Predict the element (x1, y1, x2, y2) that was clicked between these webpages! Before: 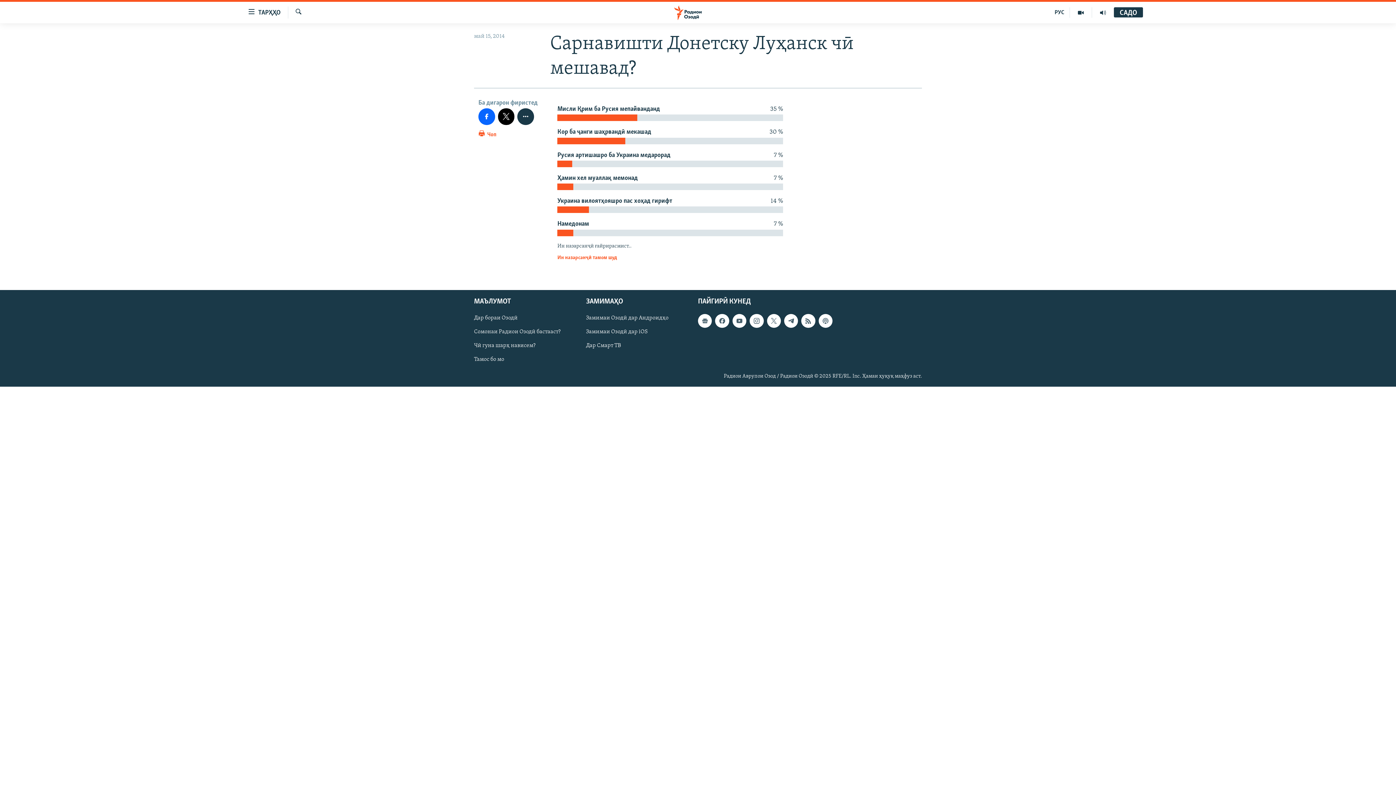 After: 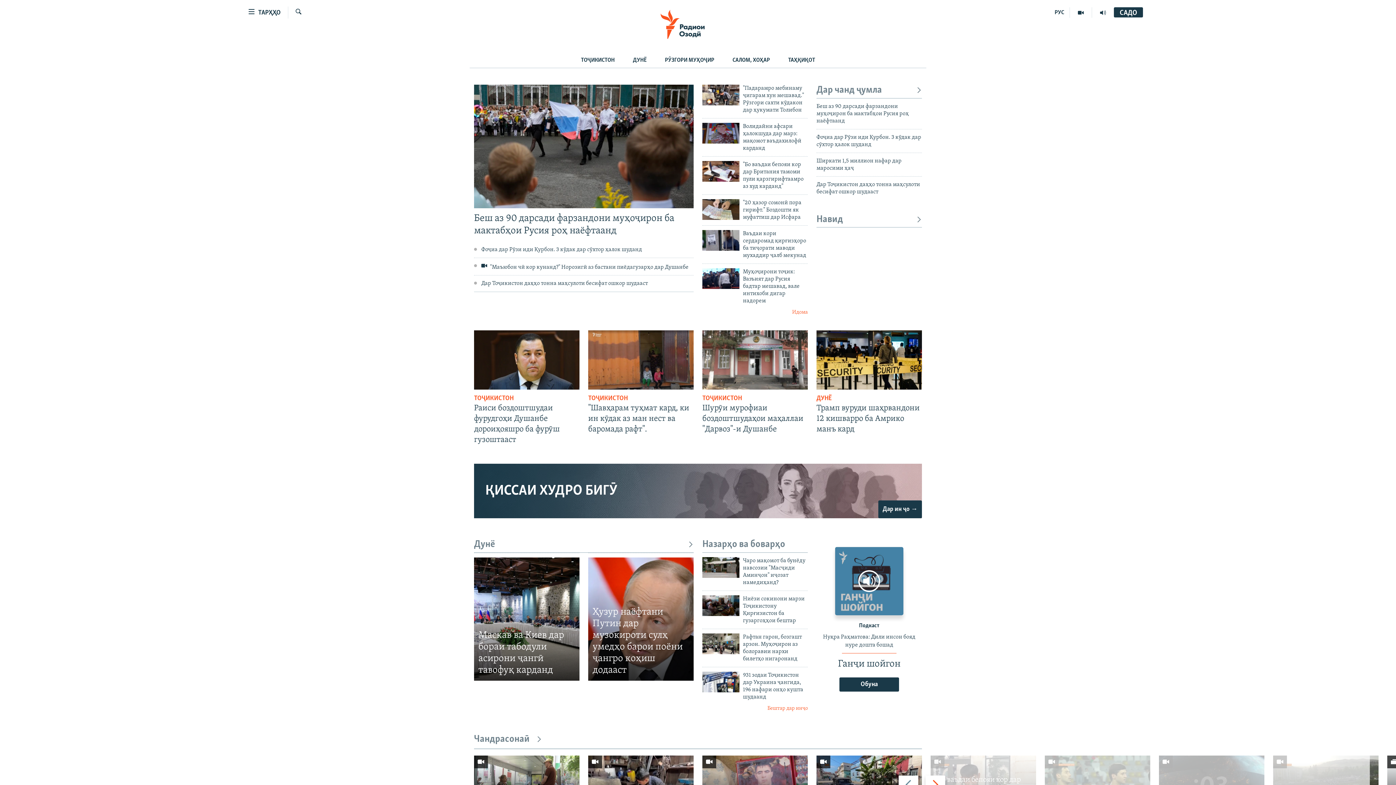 Action: bbox: (661, 5, 734, 19)